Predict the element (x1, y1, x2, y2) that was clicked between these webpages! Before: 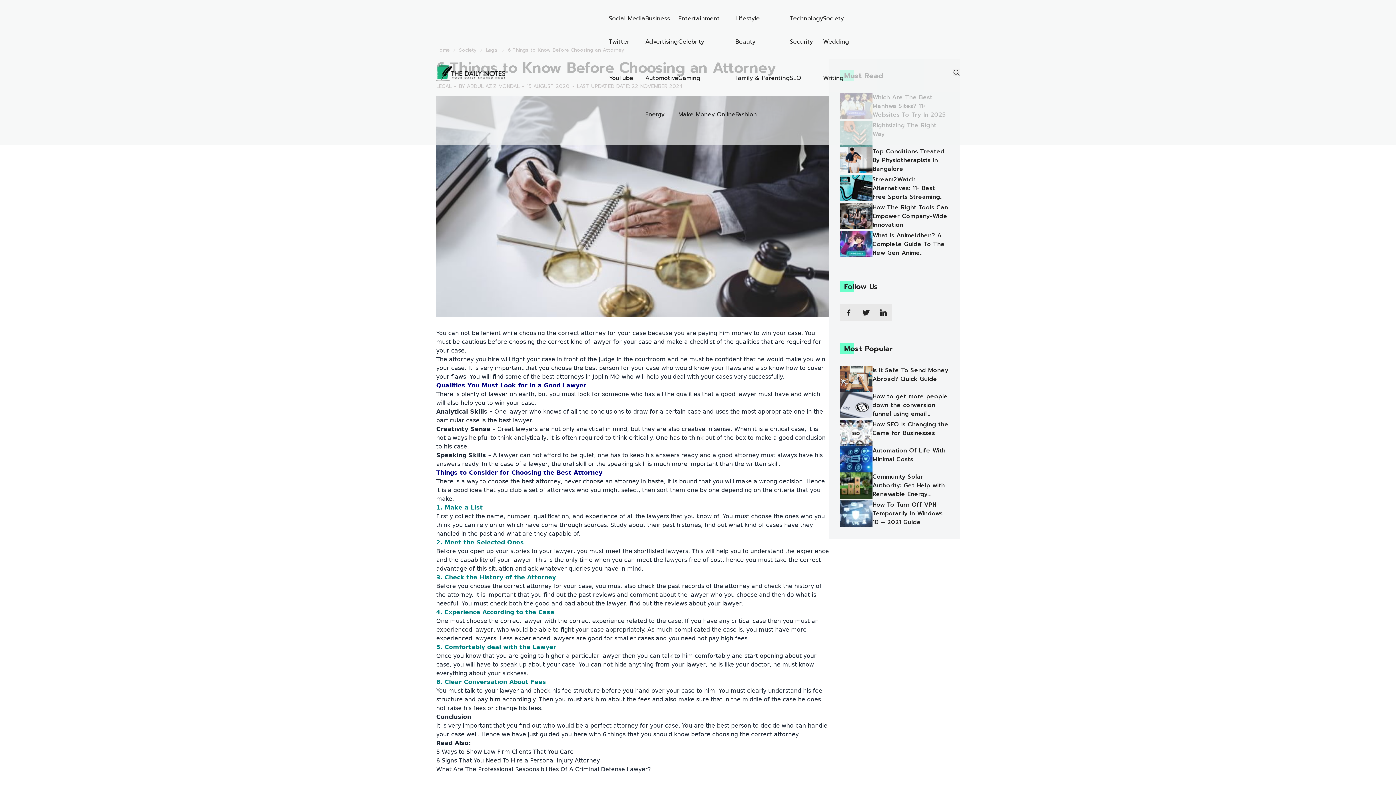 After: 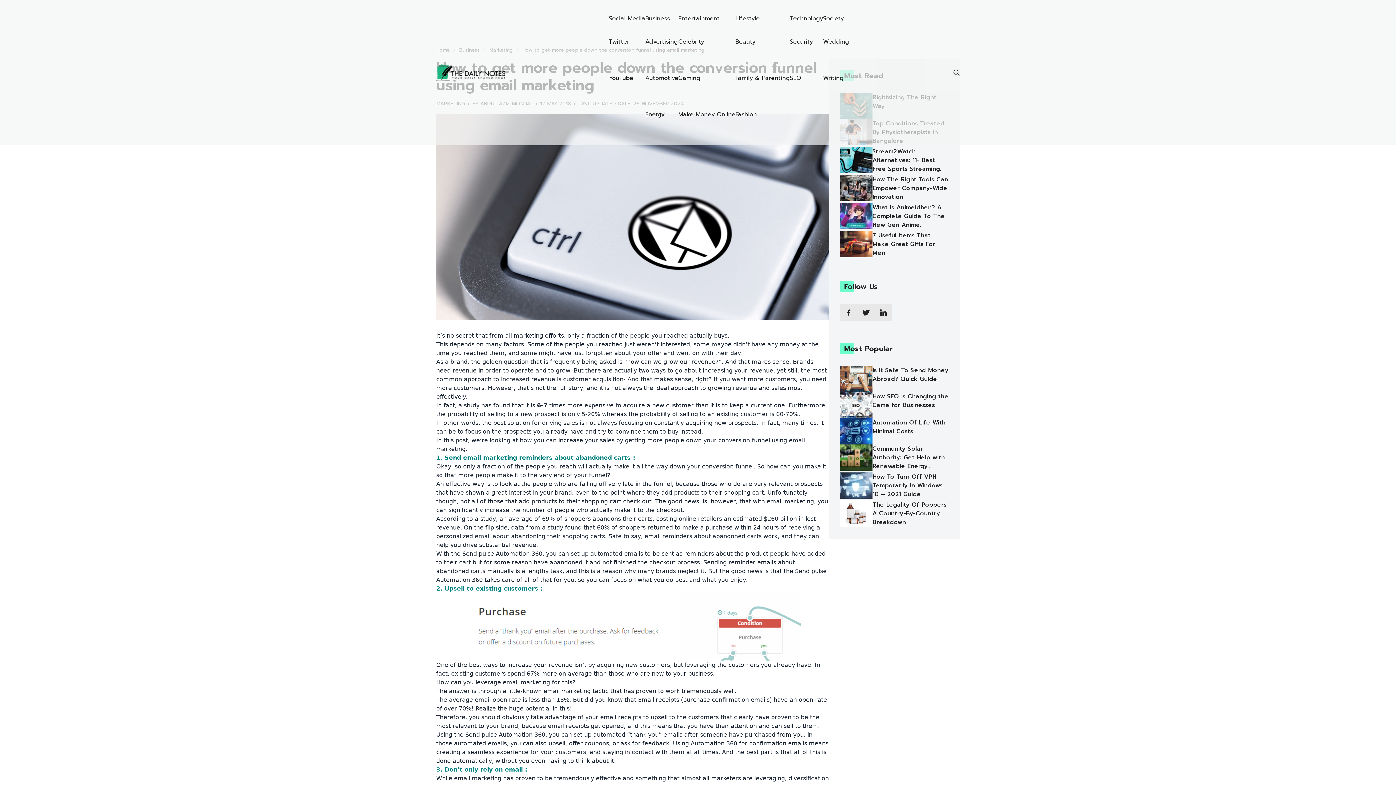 Action: bbox: (840, 392, 949, 420) label: How to get more people down the conversion funnel using email marketing